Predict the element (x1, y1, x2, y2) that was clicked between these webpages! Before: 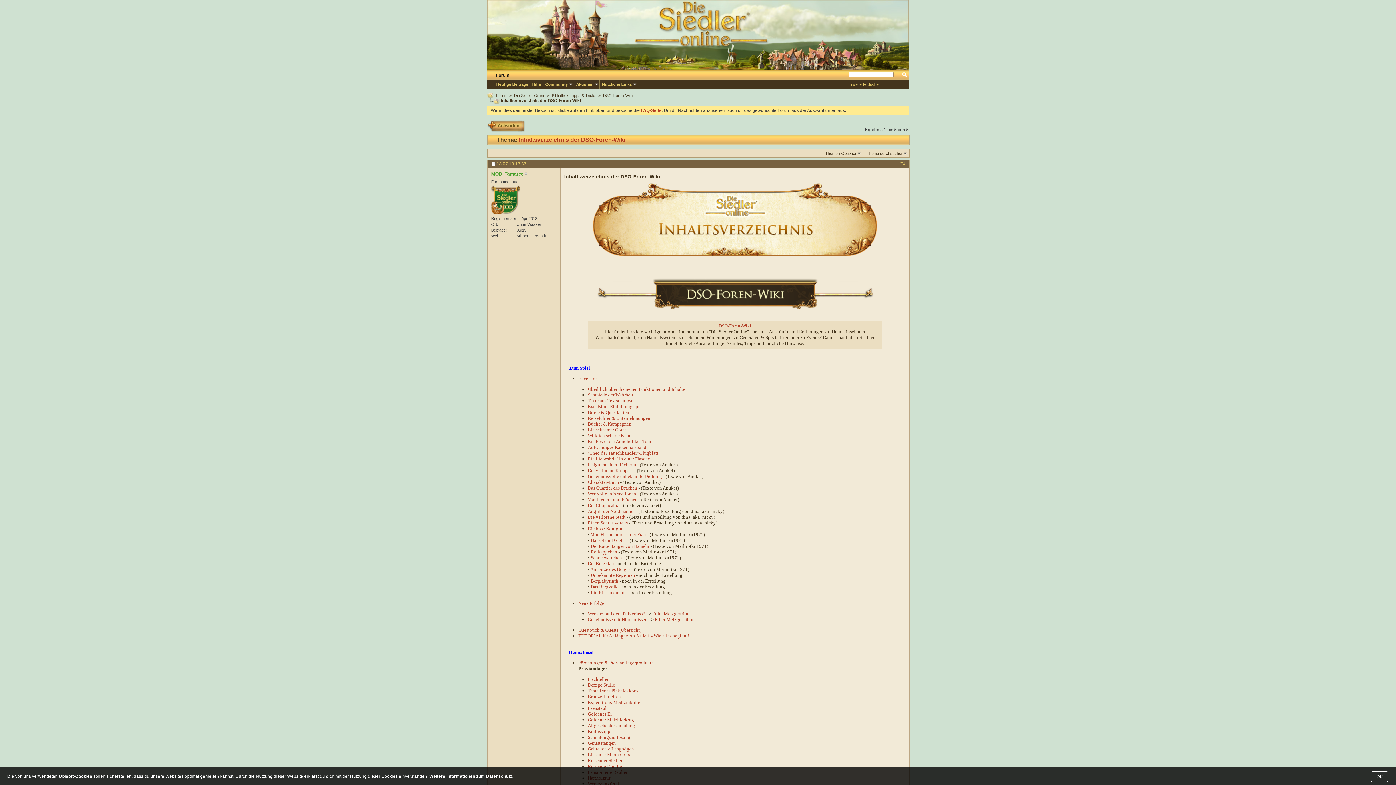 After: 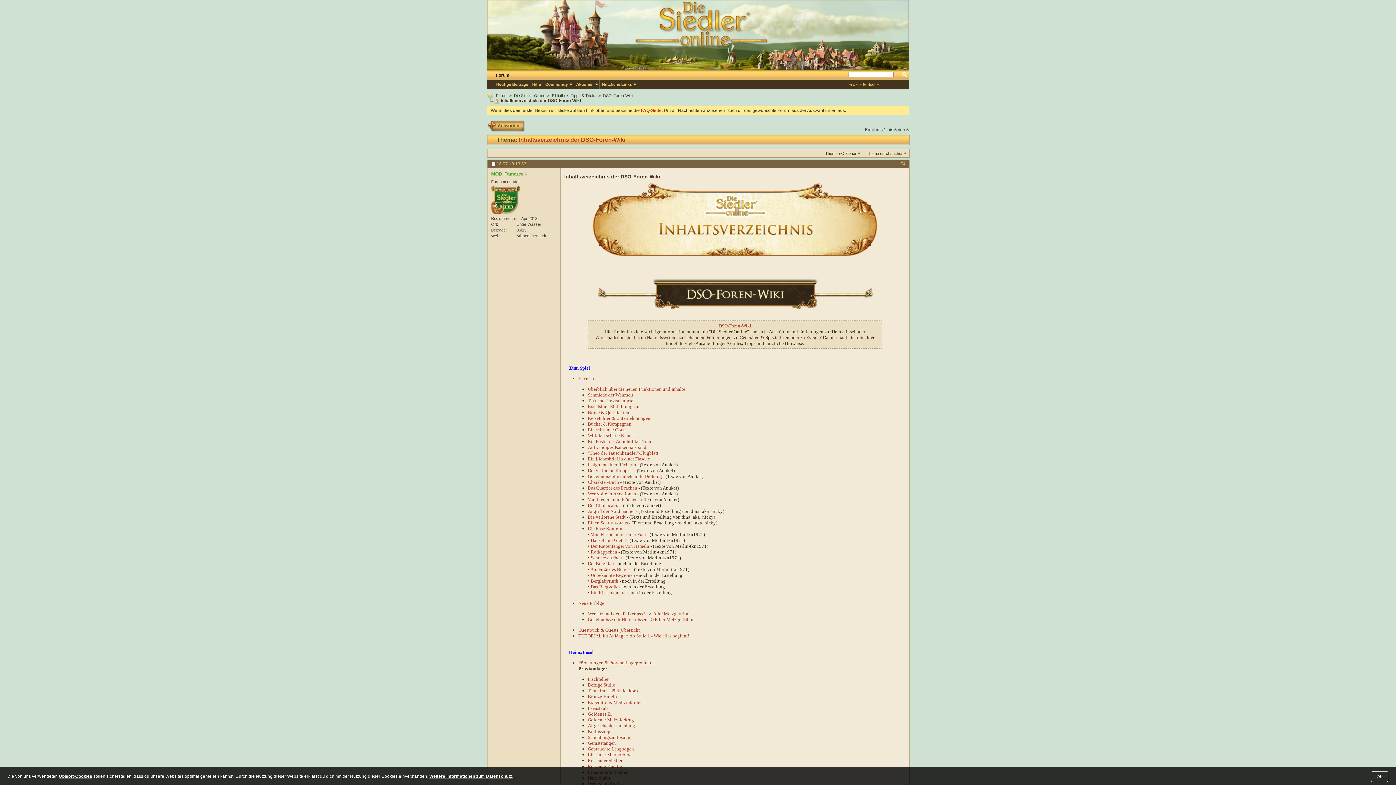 Action: bbox: (588, 491, 636, 496) label: Wertvolle Informationen